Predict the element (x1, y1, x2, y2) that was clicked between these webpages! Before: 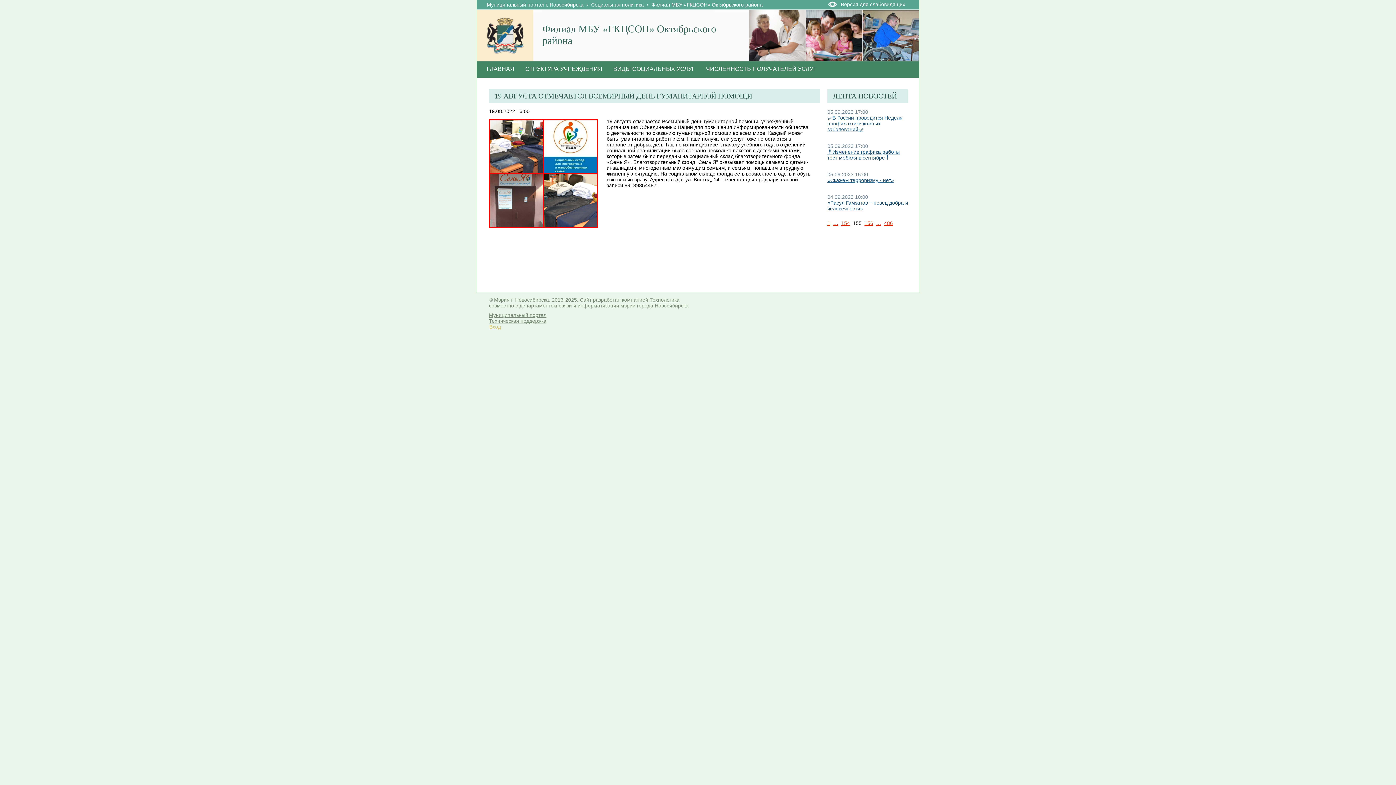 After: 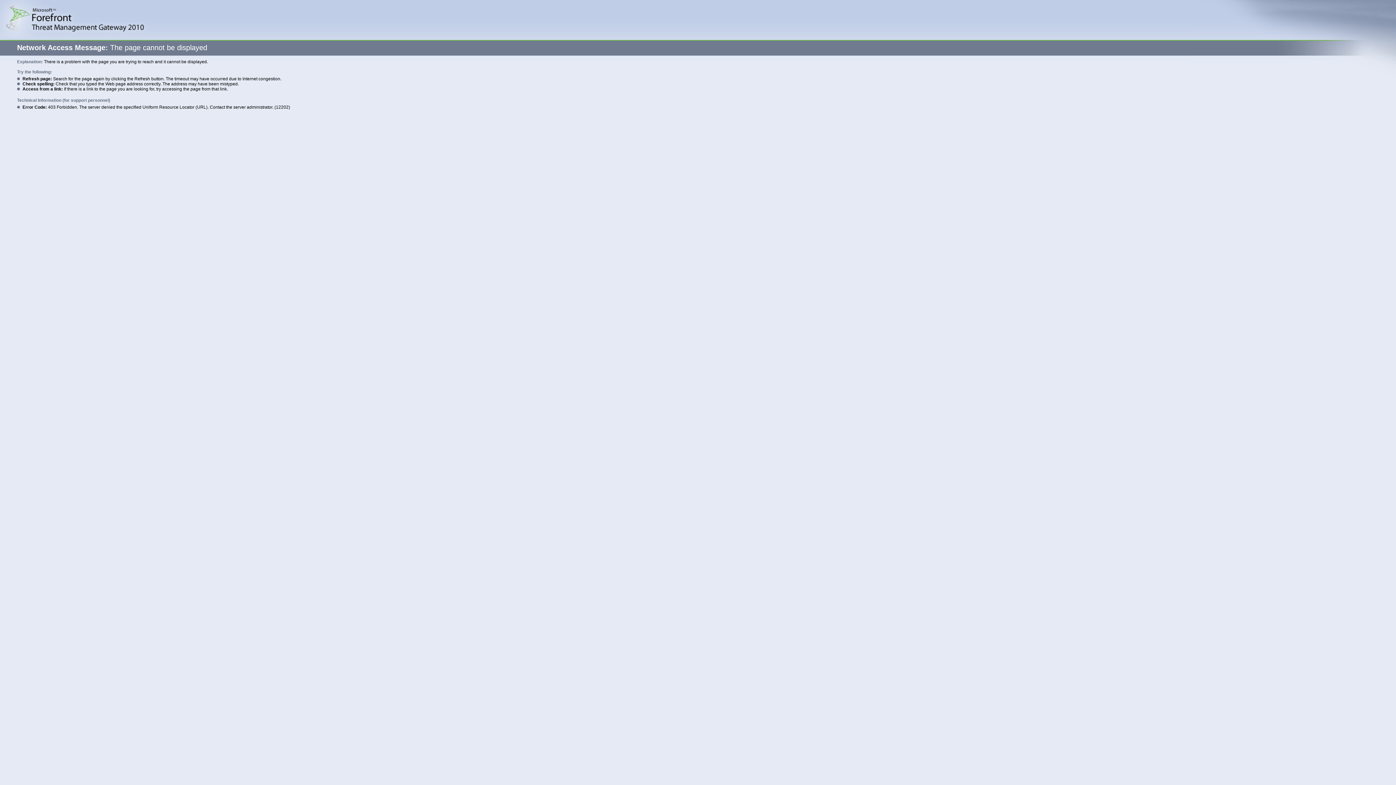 Action: bbox: (489, 324, 501, 329) label: Вход